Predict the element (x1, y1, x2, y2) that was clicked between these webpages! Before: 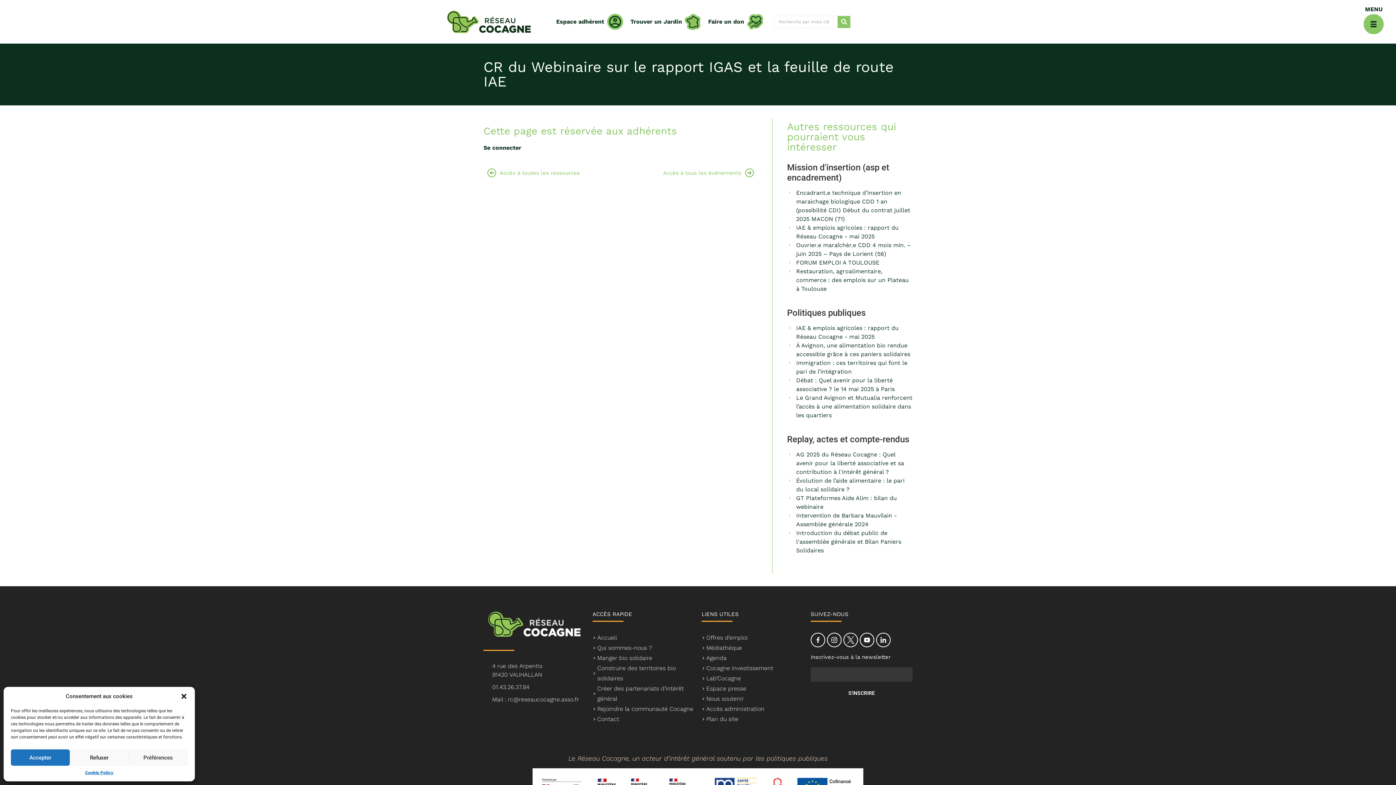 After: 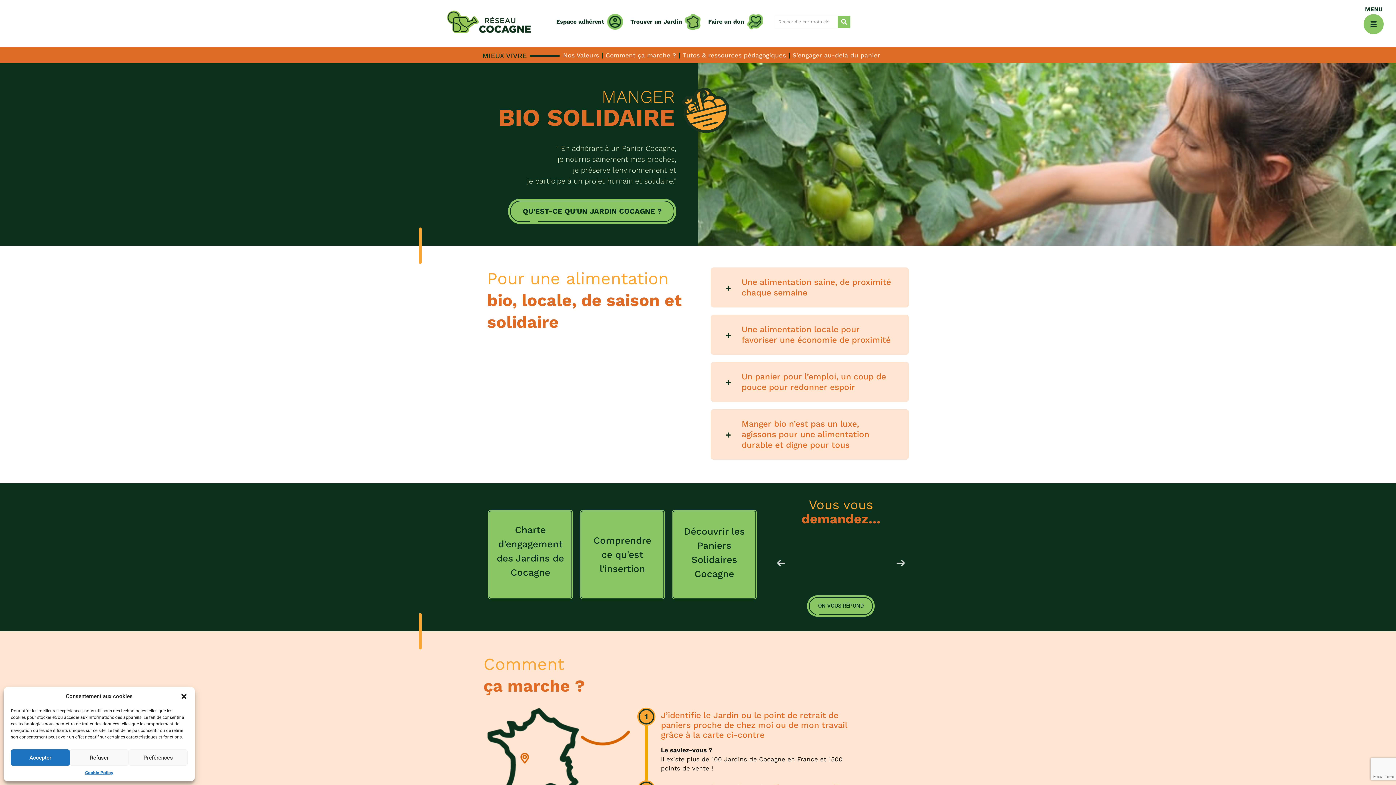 Action: bbox: (592, 653, 694, 663) label: Manger bio solidaire